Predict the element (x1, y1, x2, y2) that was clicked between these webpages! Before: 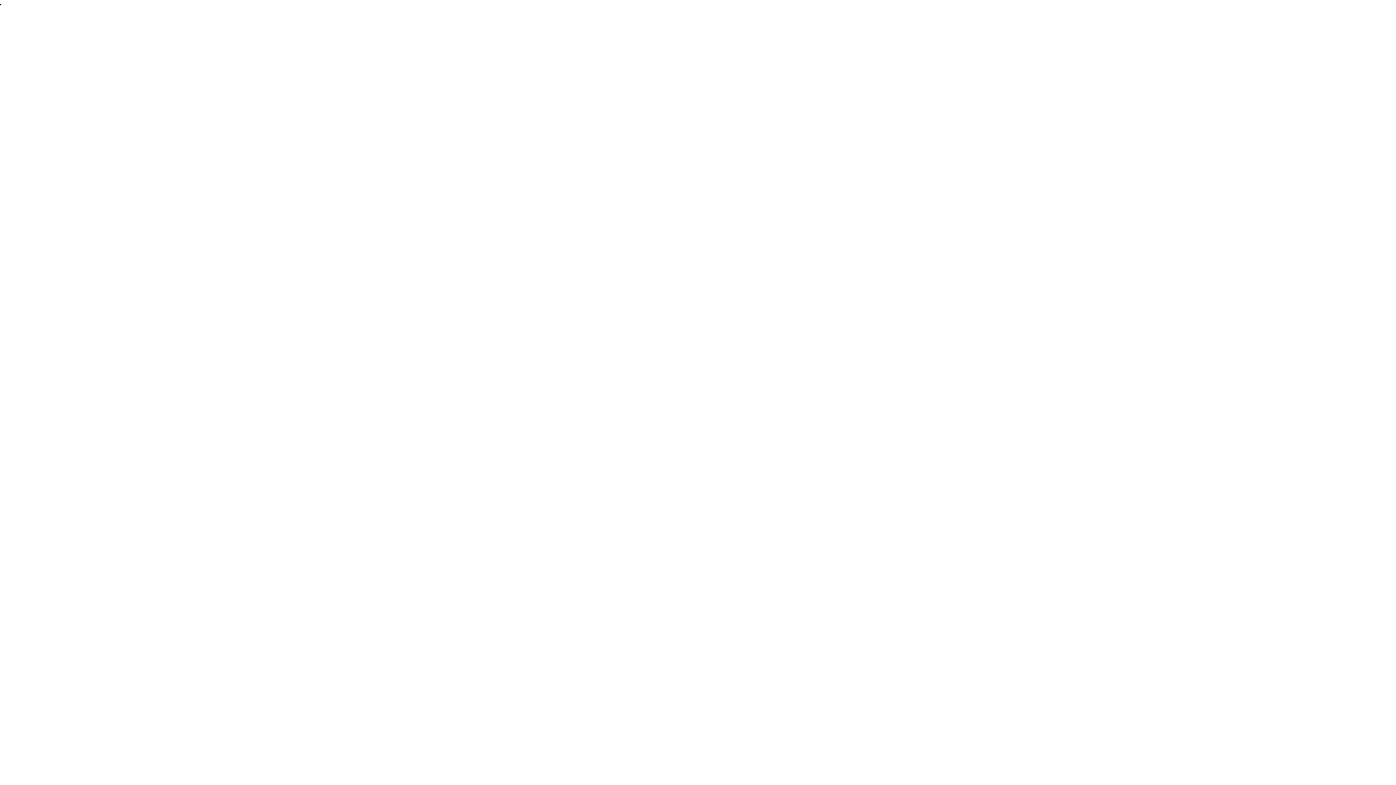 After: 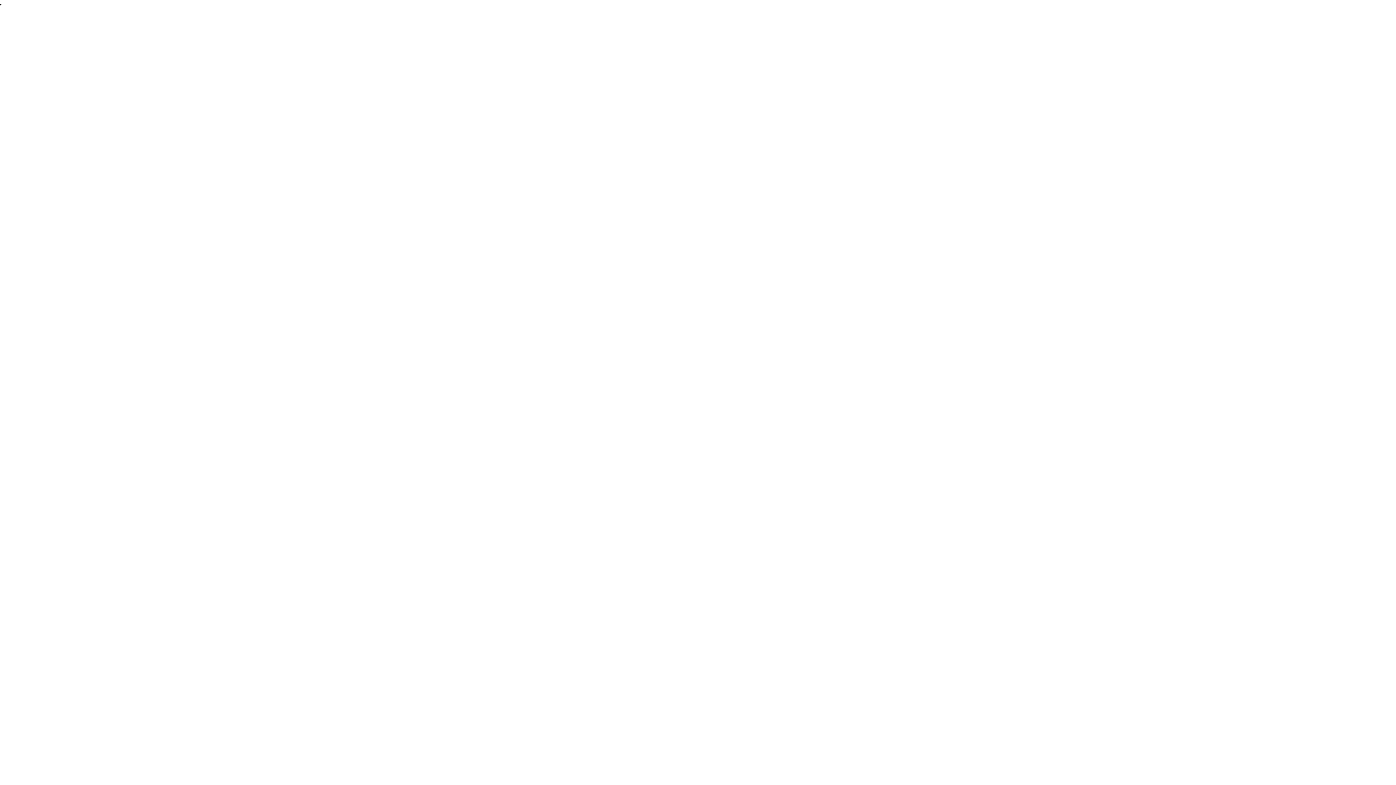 Action: bbox: (0, 8, 1396, 17)